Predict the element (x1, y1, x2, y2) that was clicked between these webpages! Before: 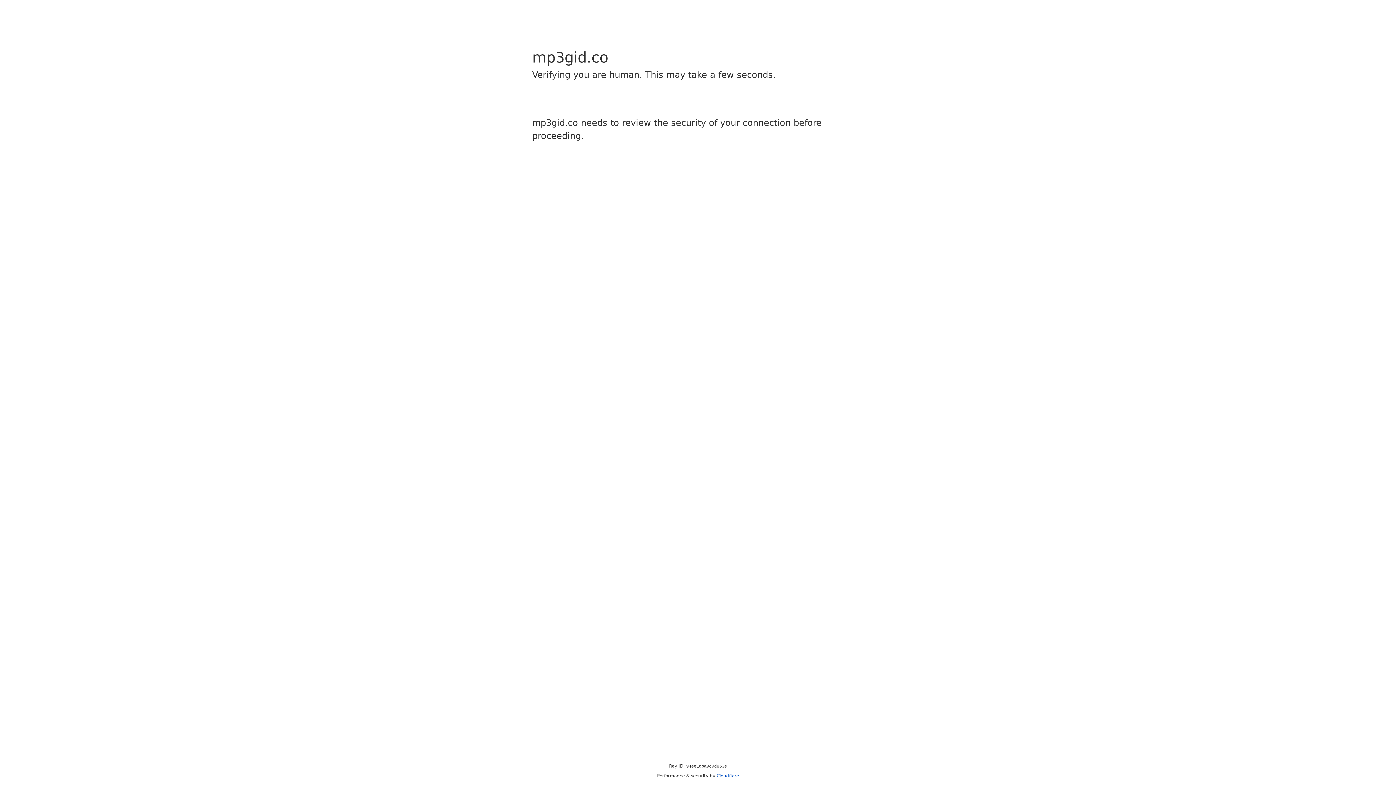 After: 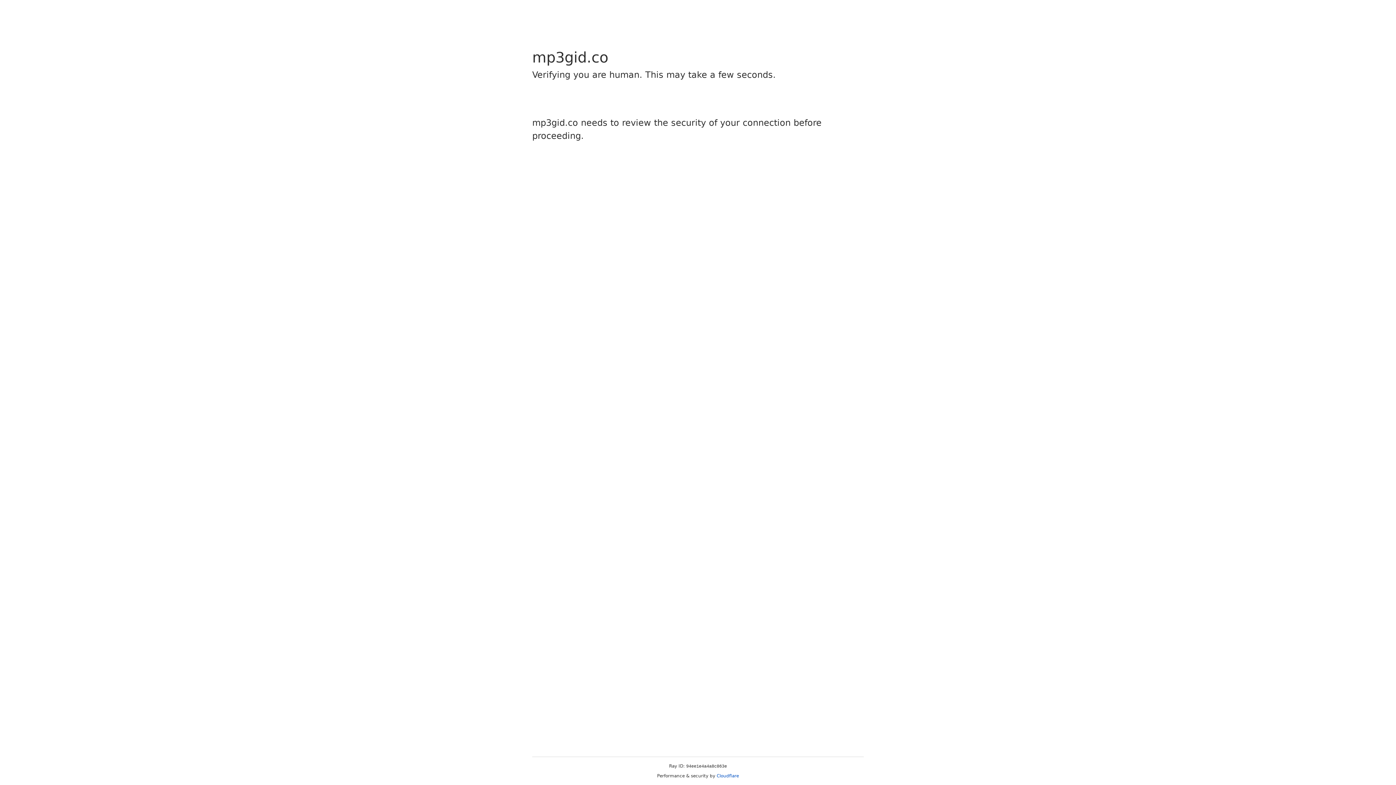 Action: bbox: (716, 773, 739, 778) label: Cloudflare